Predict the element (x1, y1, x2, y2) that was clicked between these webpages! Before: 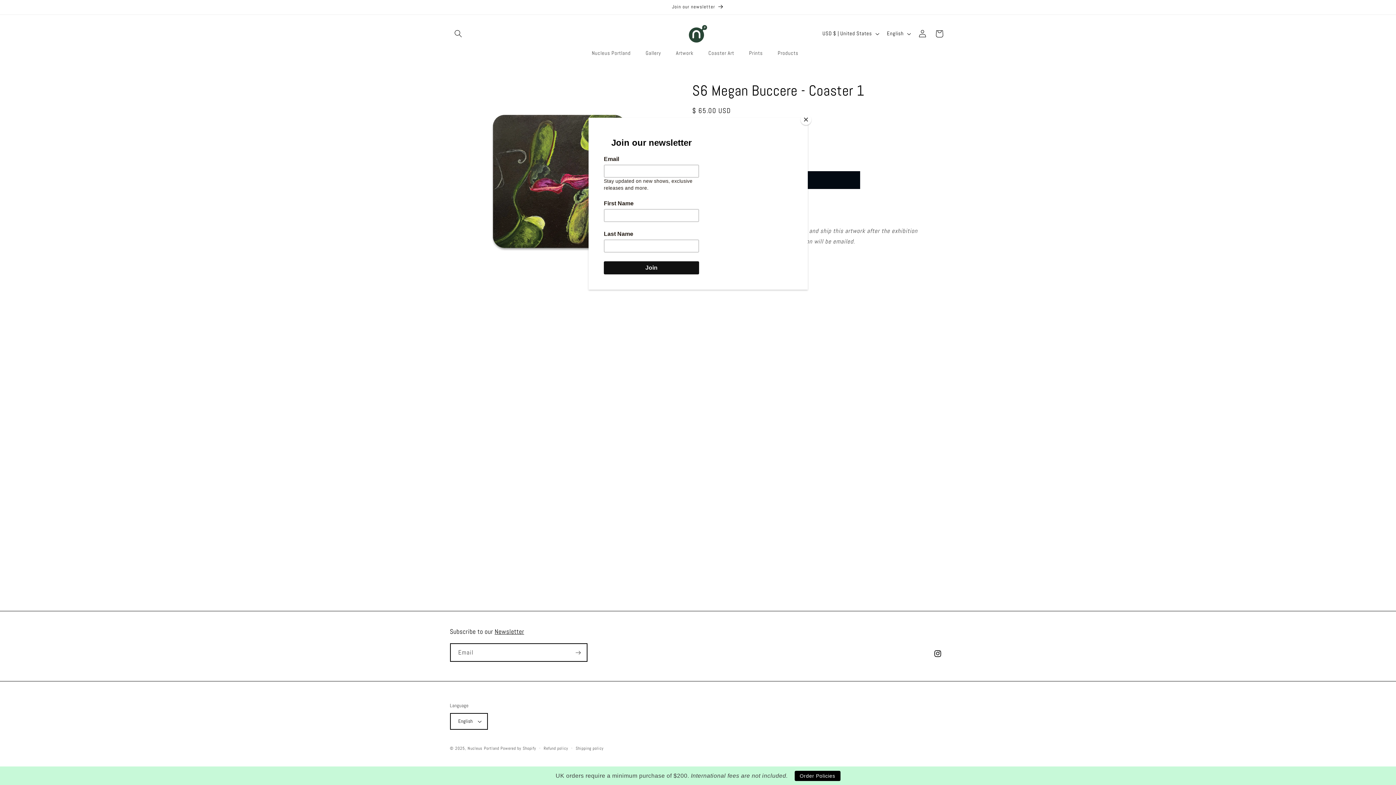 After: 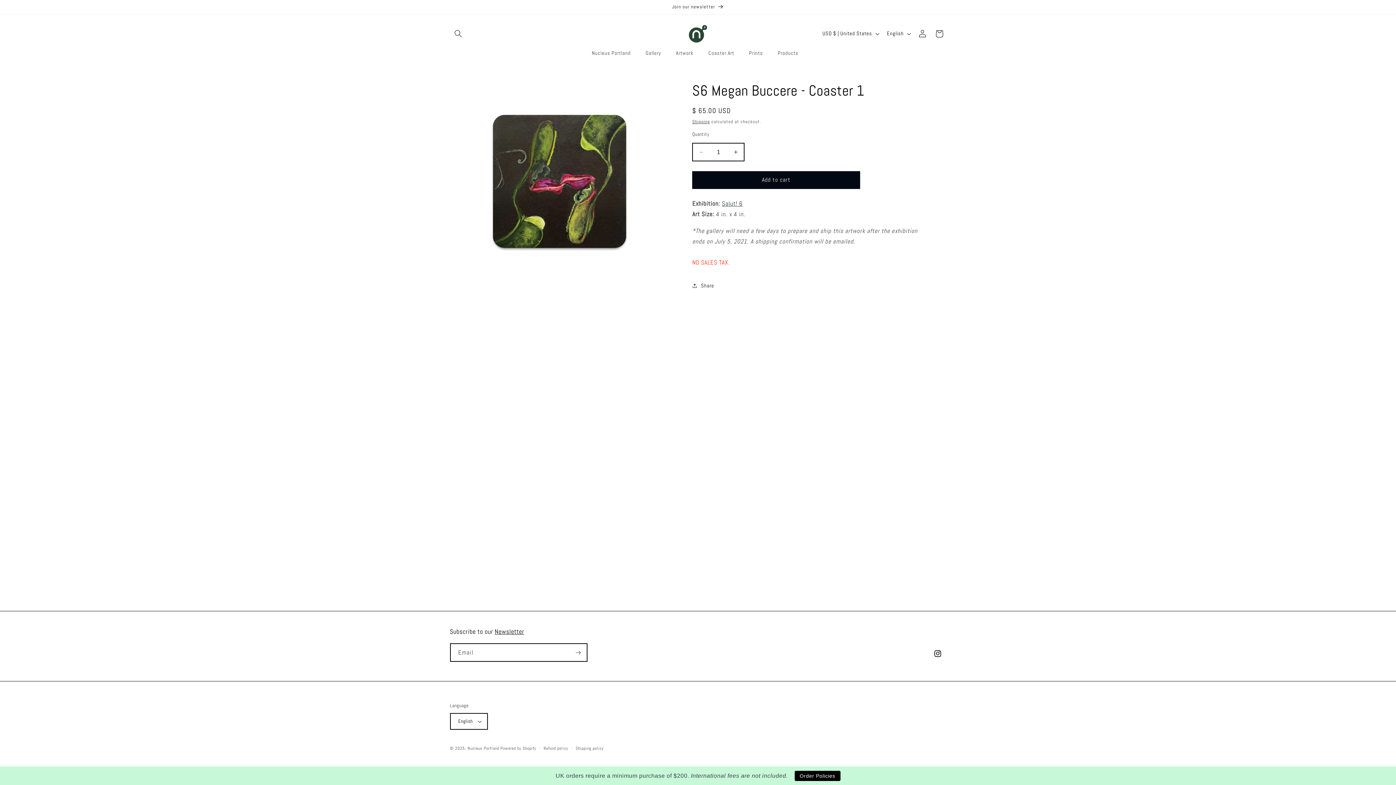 Action: label: Close bbox: (800, 114, 811, 125)